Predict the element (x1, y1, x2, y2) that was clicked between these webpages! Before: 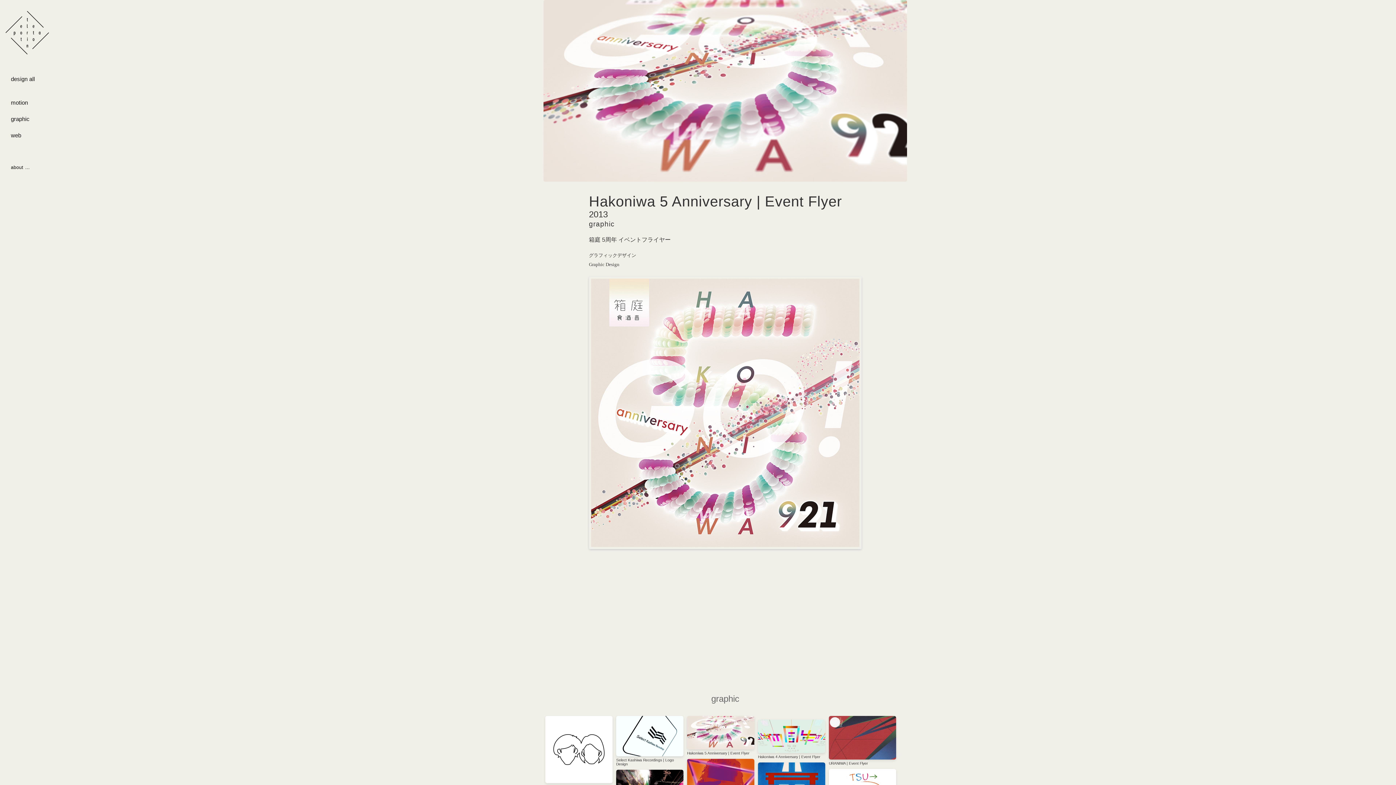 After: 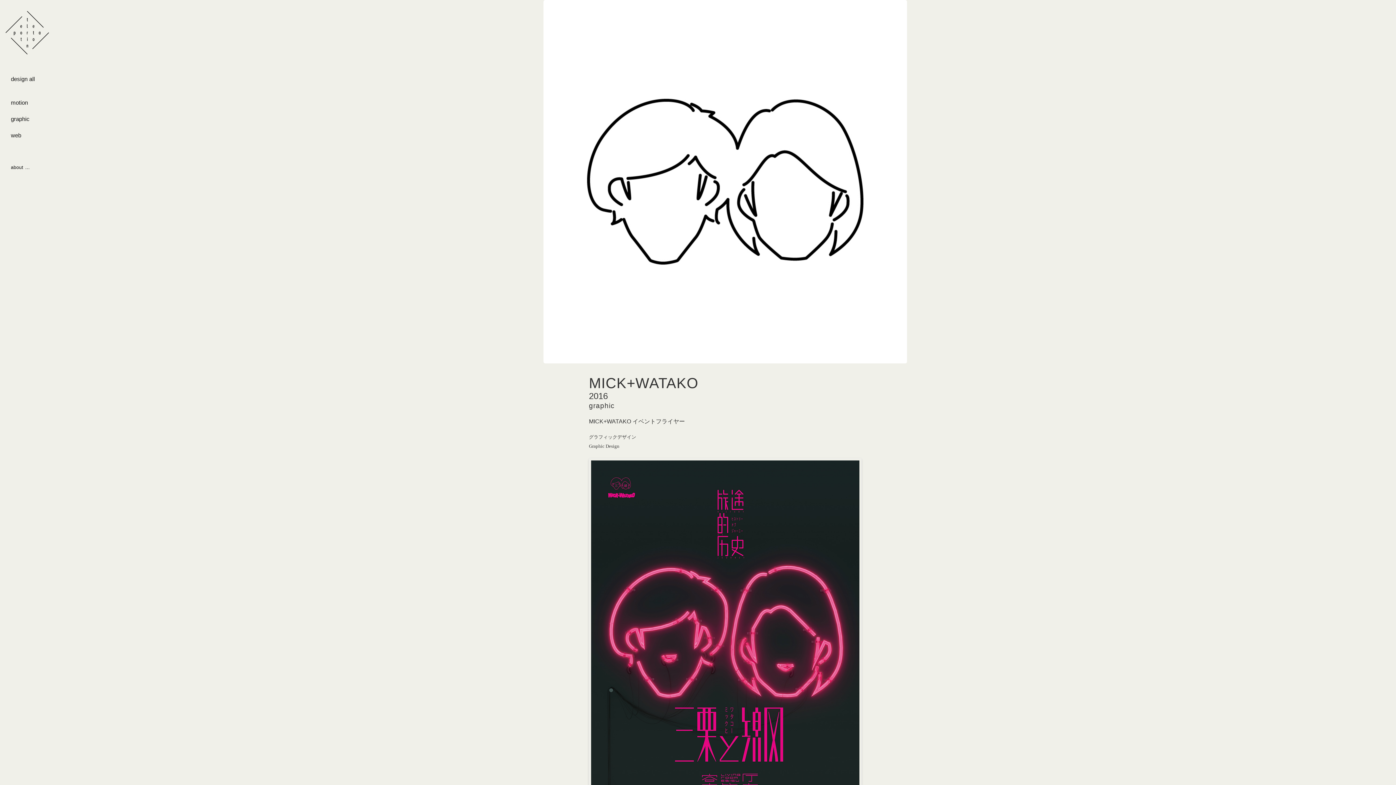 Action: label: MICK+WATAKO
VIEW bbox: (545, 716, 612, 789)